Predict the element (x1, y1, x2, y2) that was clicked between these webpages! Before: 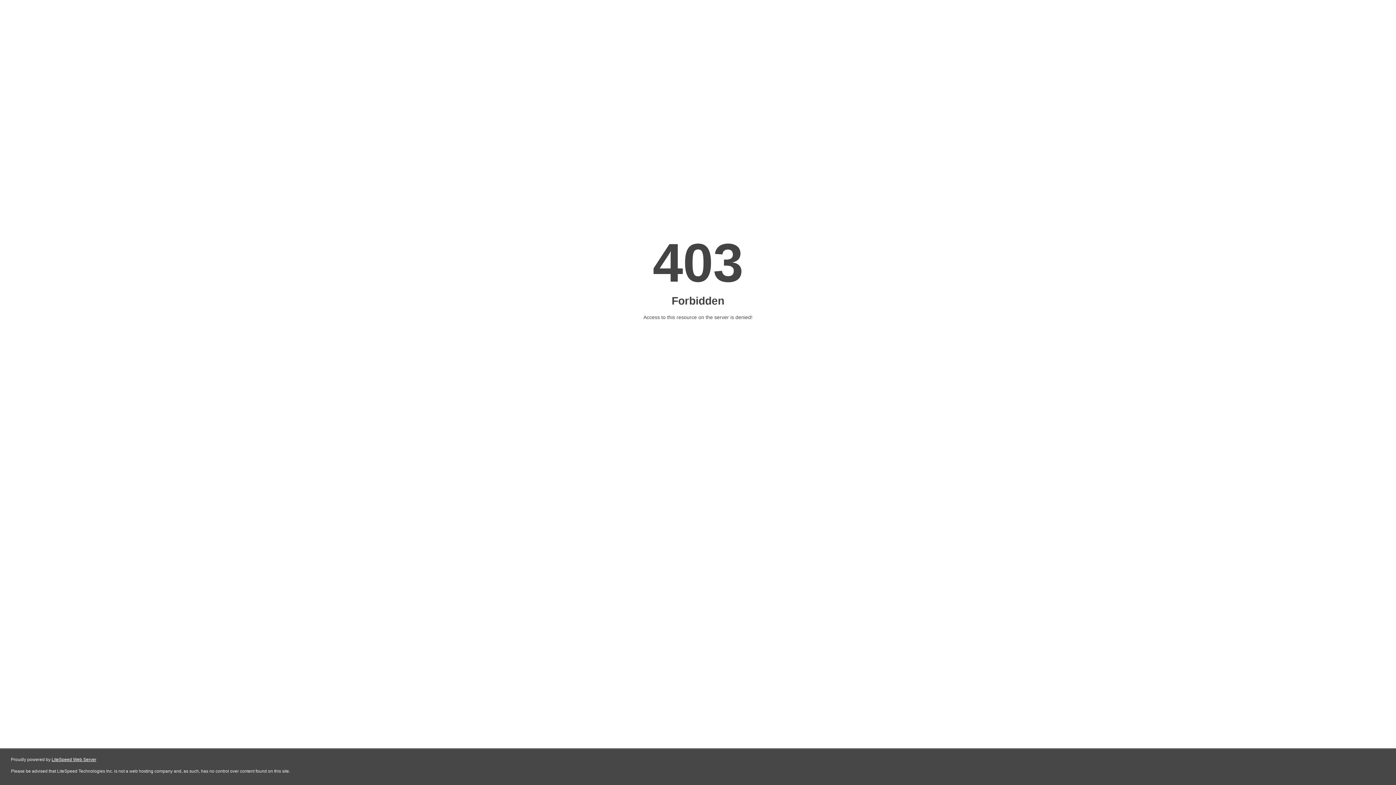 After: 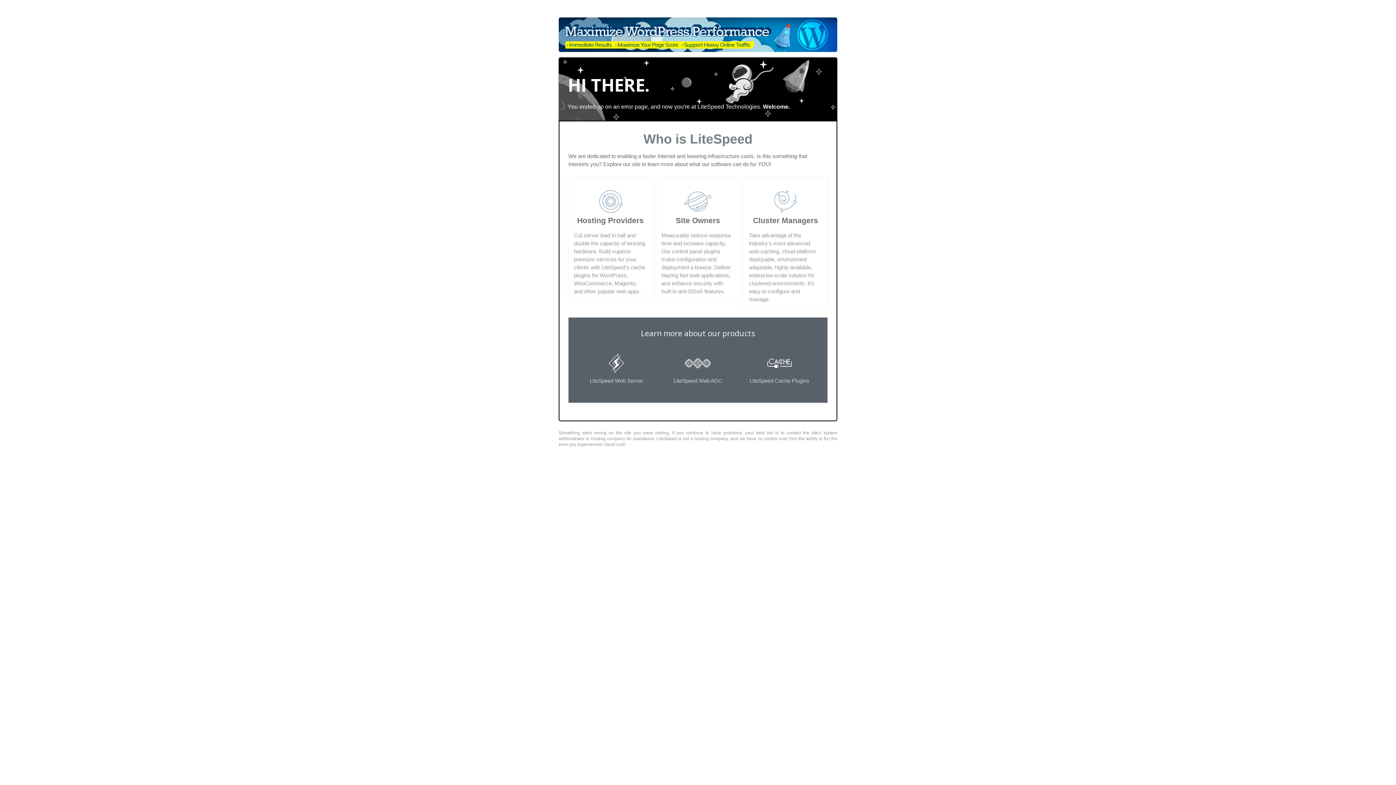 Action: label: LiteSpeed Web Server bbox: (51, 757, 96, 762)